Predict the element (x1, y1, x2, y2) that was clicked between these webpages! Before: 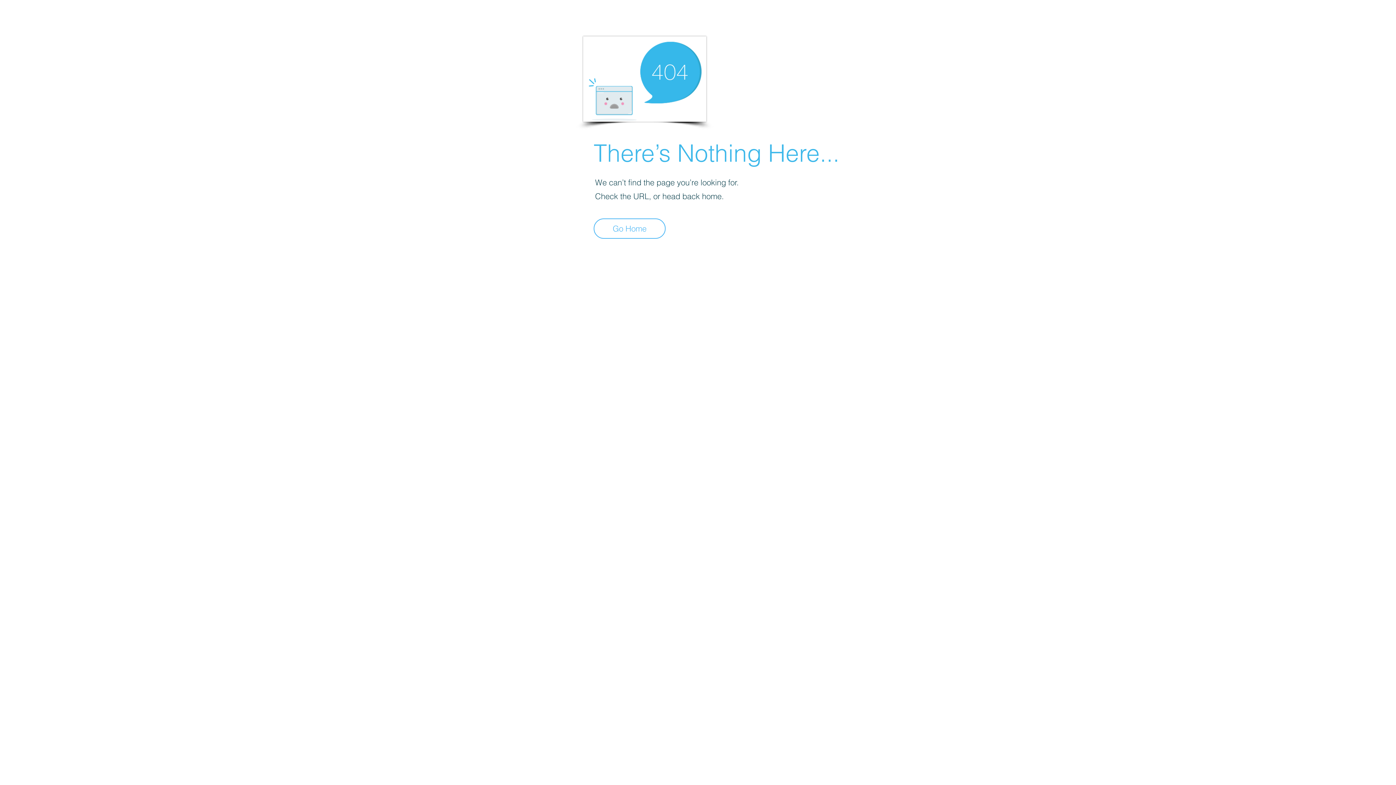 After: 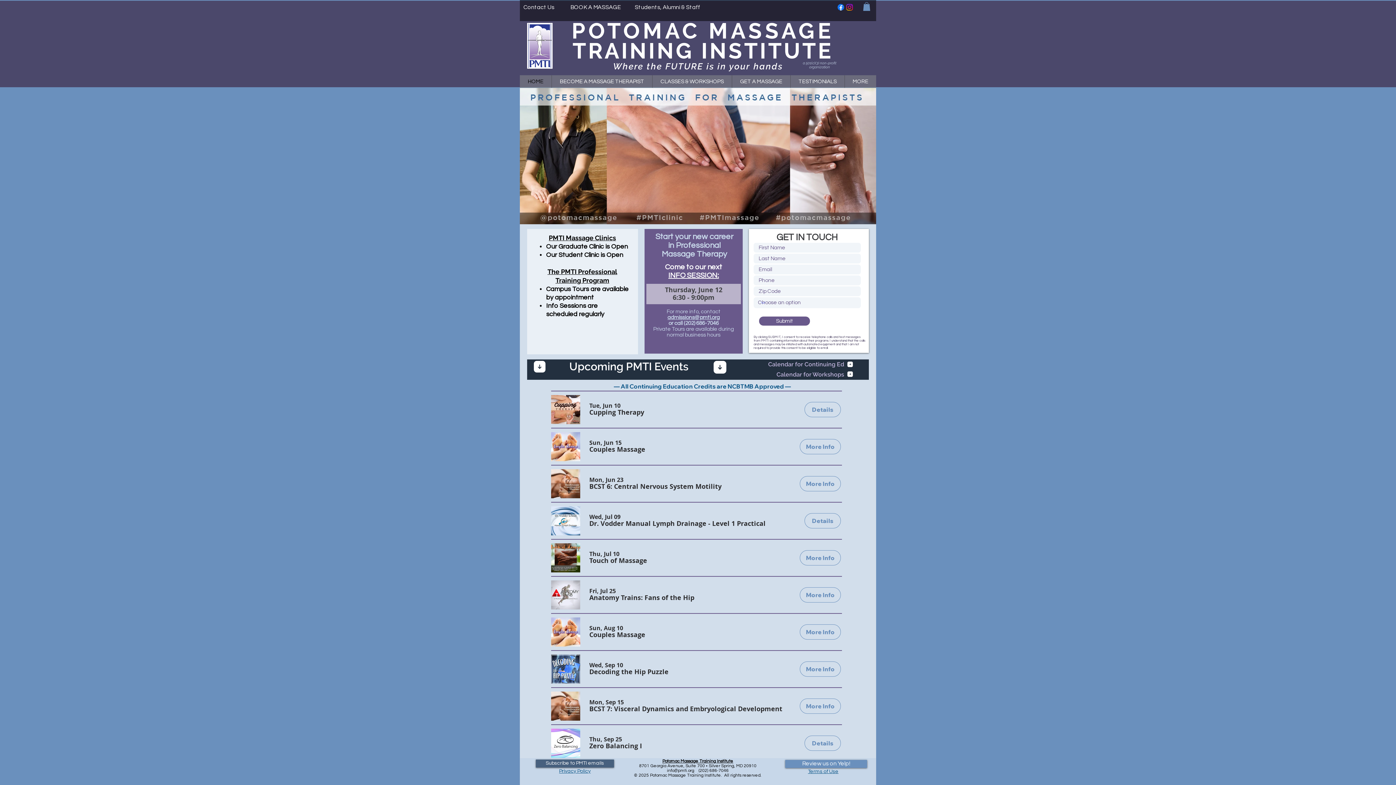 Action: bbox: (593, 218, 665, 238) label: Go Home